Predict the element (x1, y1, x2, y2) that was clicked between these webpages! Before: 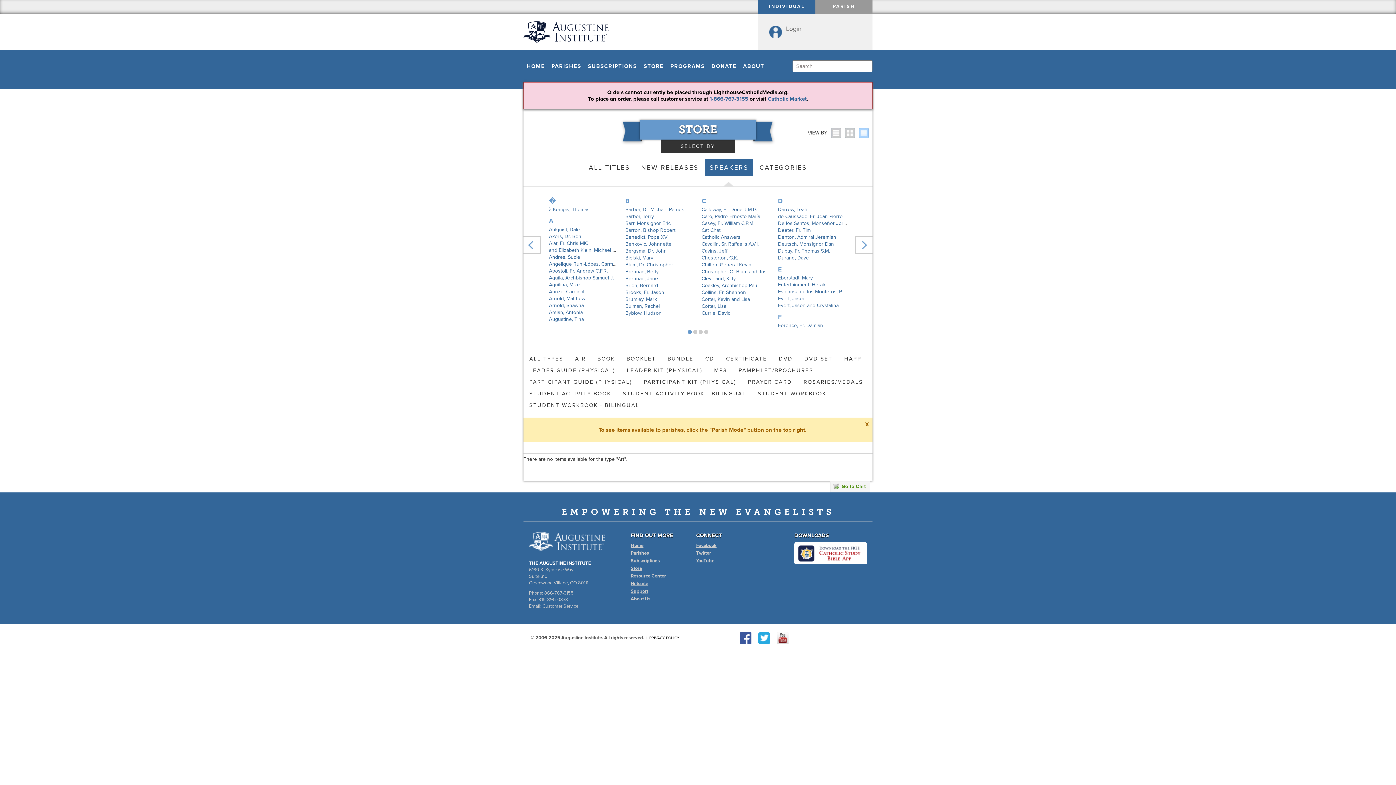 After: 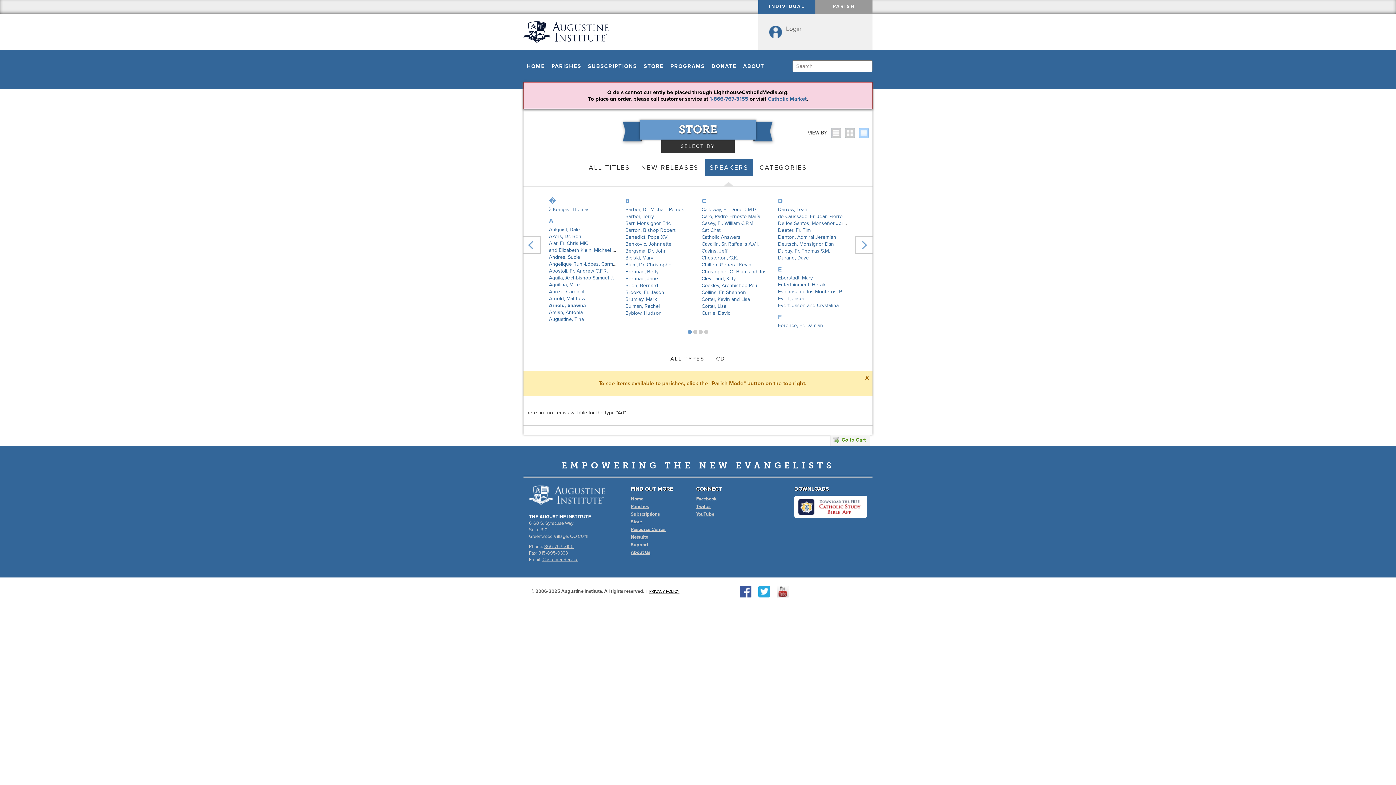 Action: label: Arnold, Shawna bbox: (549, 302, 584, 308)